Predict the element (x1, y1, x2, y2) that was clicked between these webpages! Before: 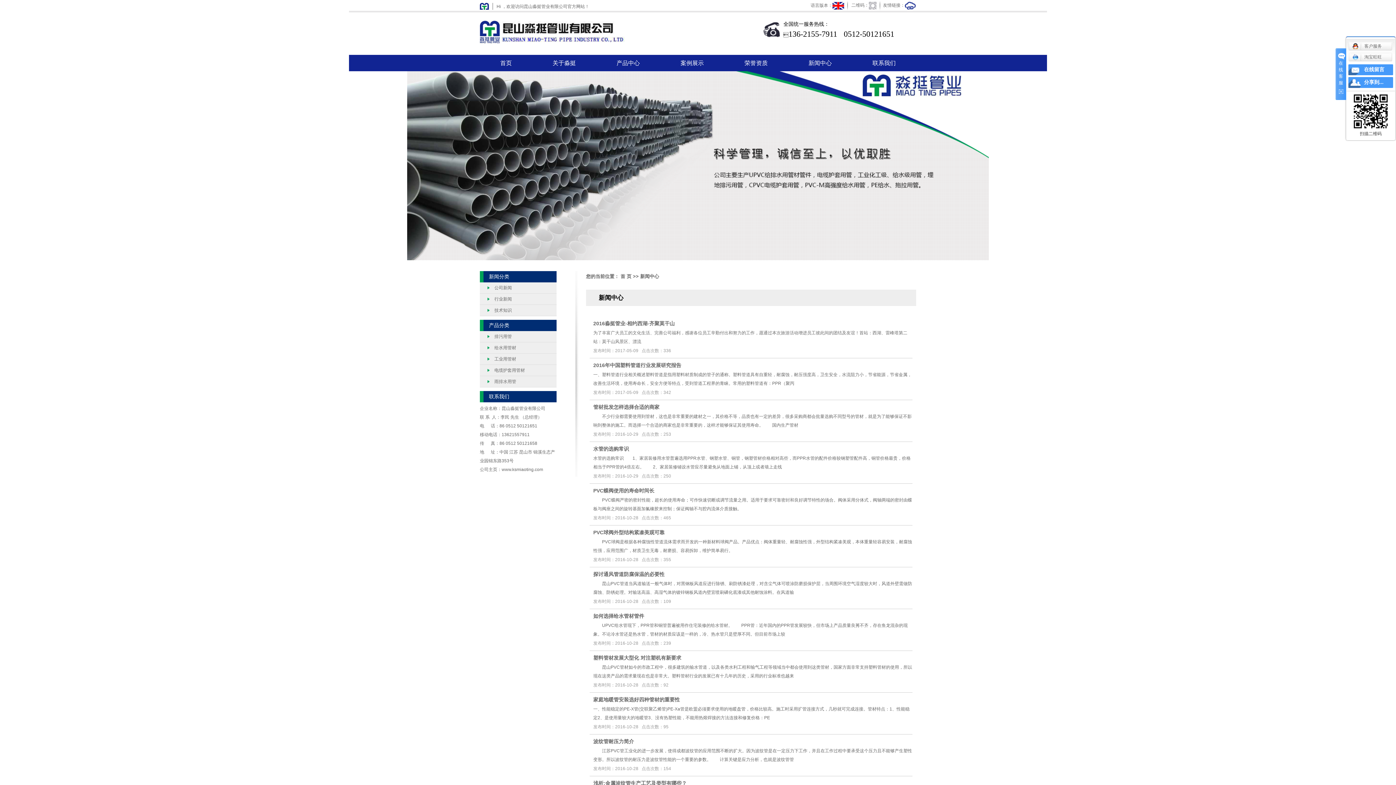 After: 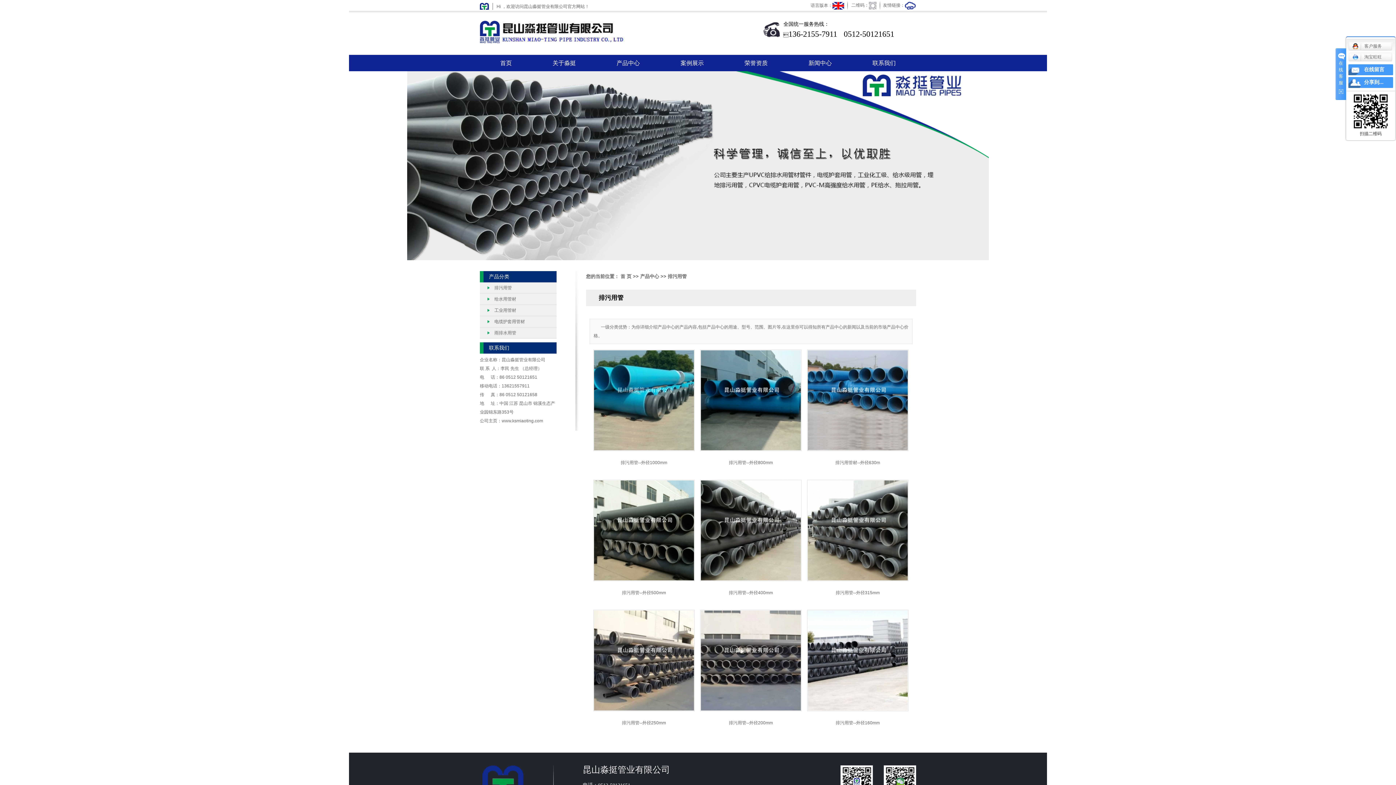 Action: label: 排污用管 bbox: (480, 331, 556, 342)